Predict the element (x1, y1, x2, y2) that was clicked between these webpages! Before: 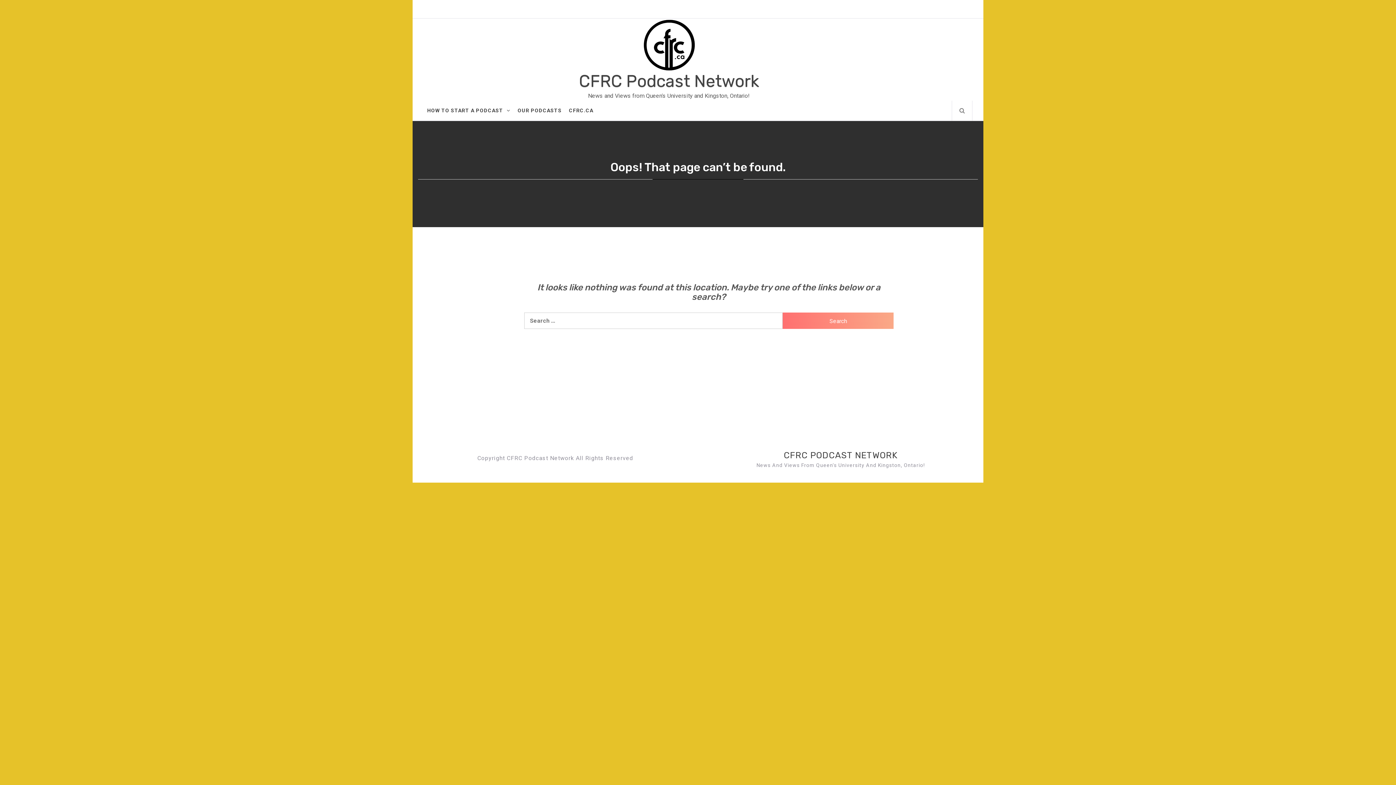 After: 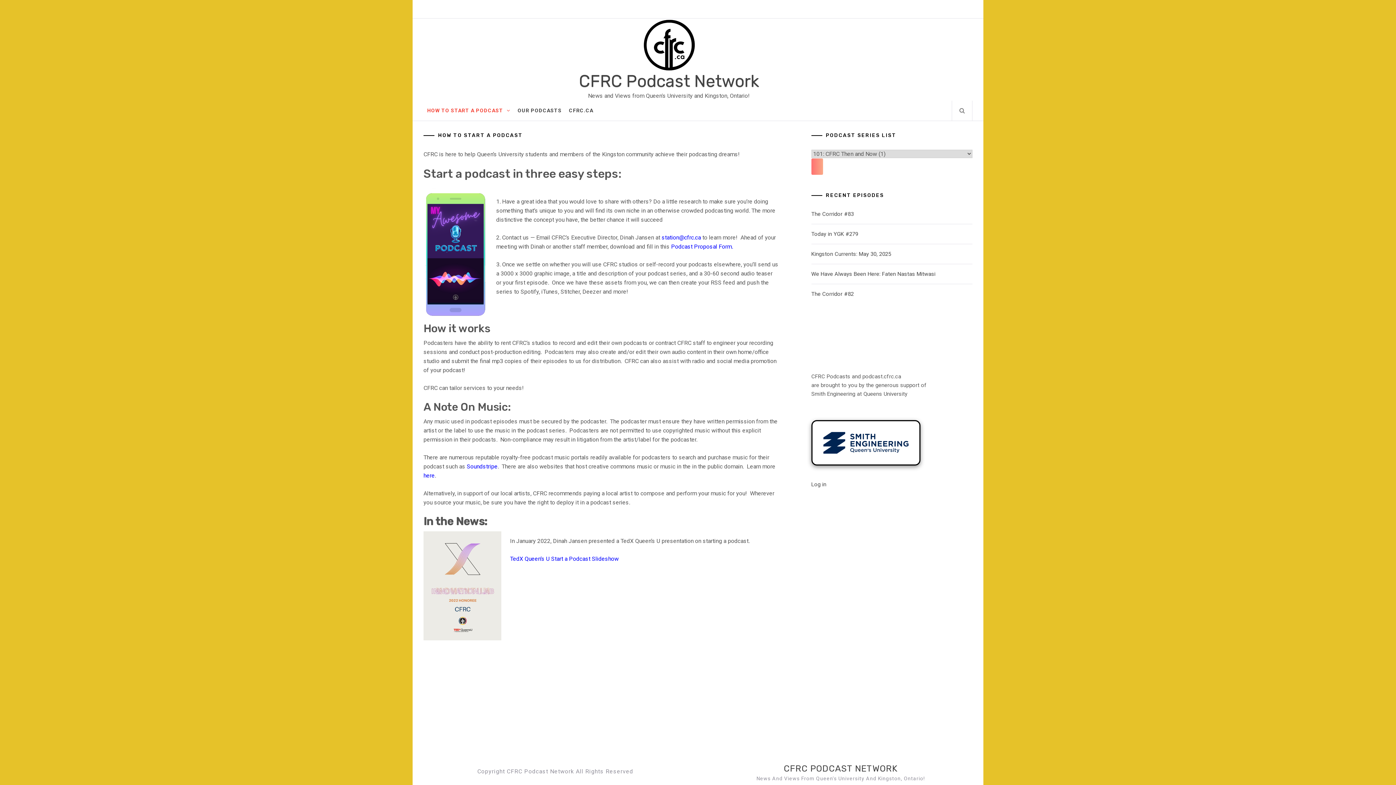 Action: bbox: (784, 450, 897, 460) label: CFRC PODCAST NETWORK